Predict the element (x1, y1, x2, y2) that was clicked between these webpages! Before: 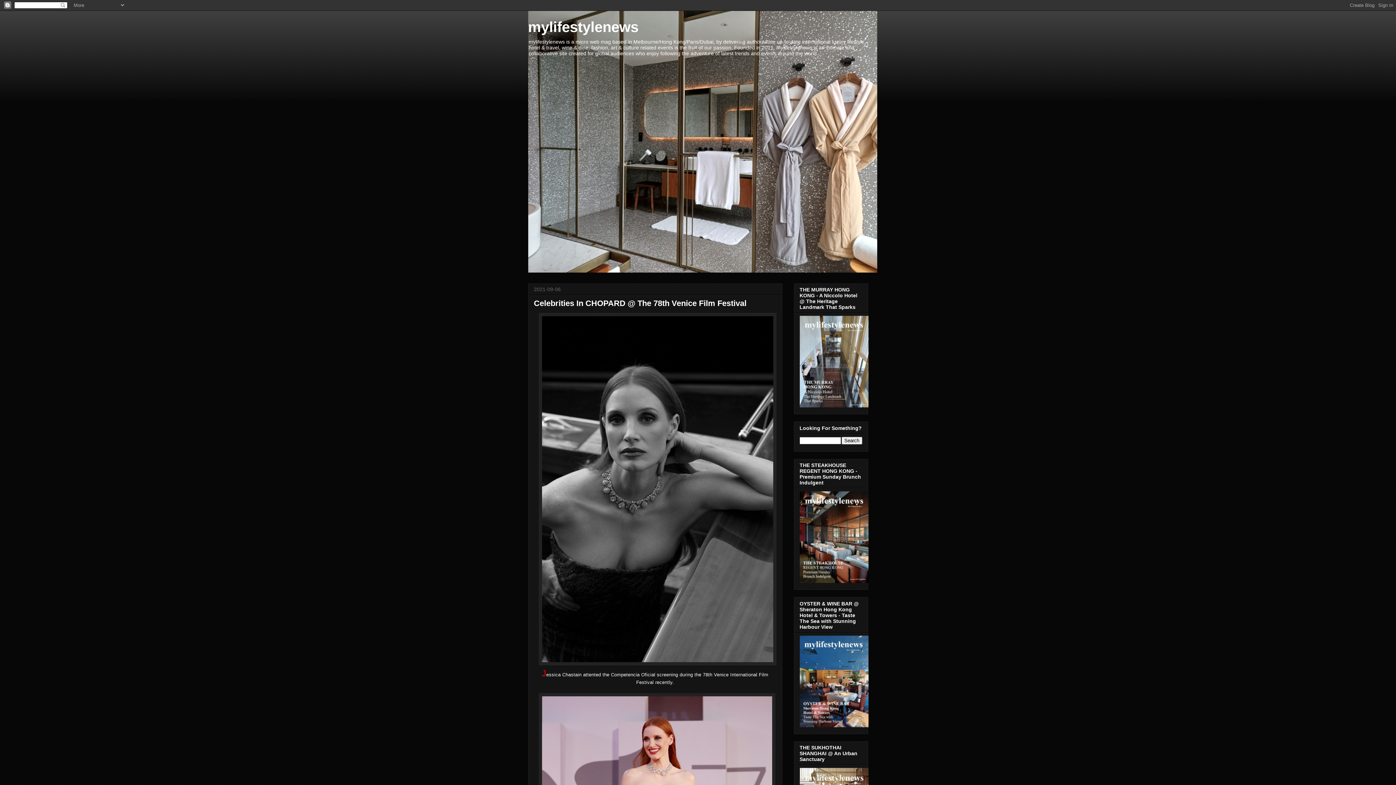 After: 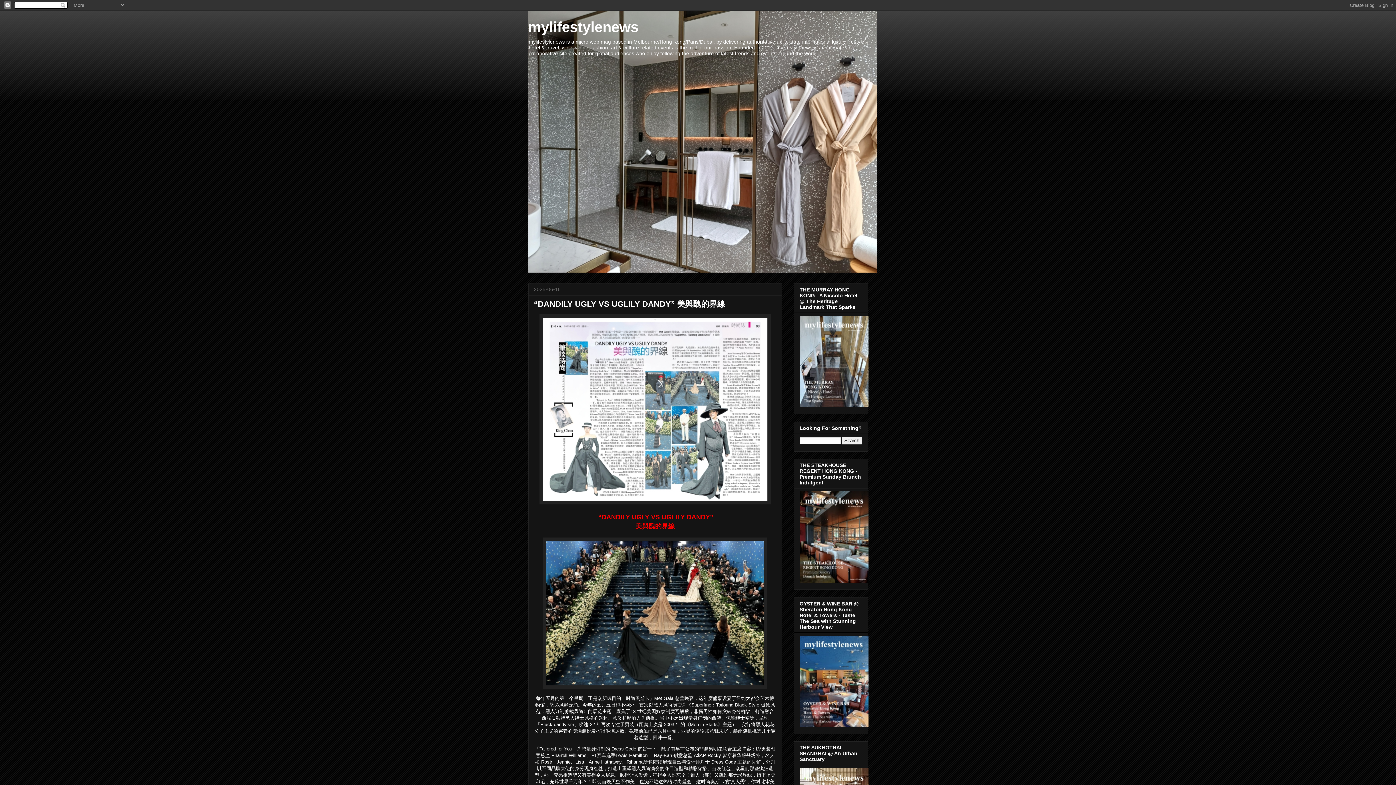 Action: bbox: (528, 18, 638, 34) label: mylifestylenews